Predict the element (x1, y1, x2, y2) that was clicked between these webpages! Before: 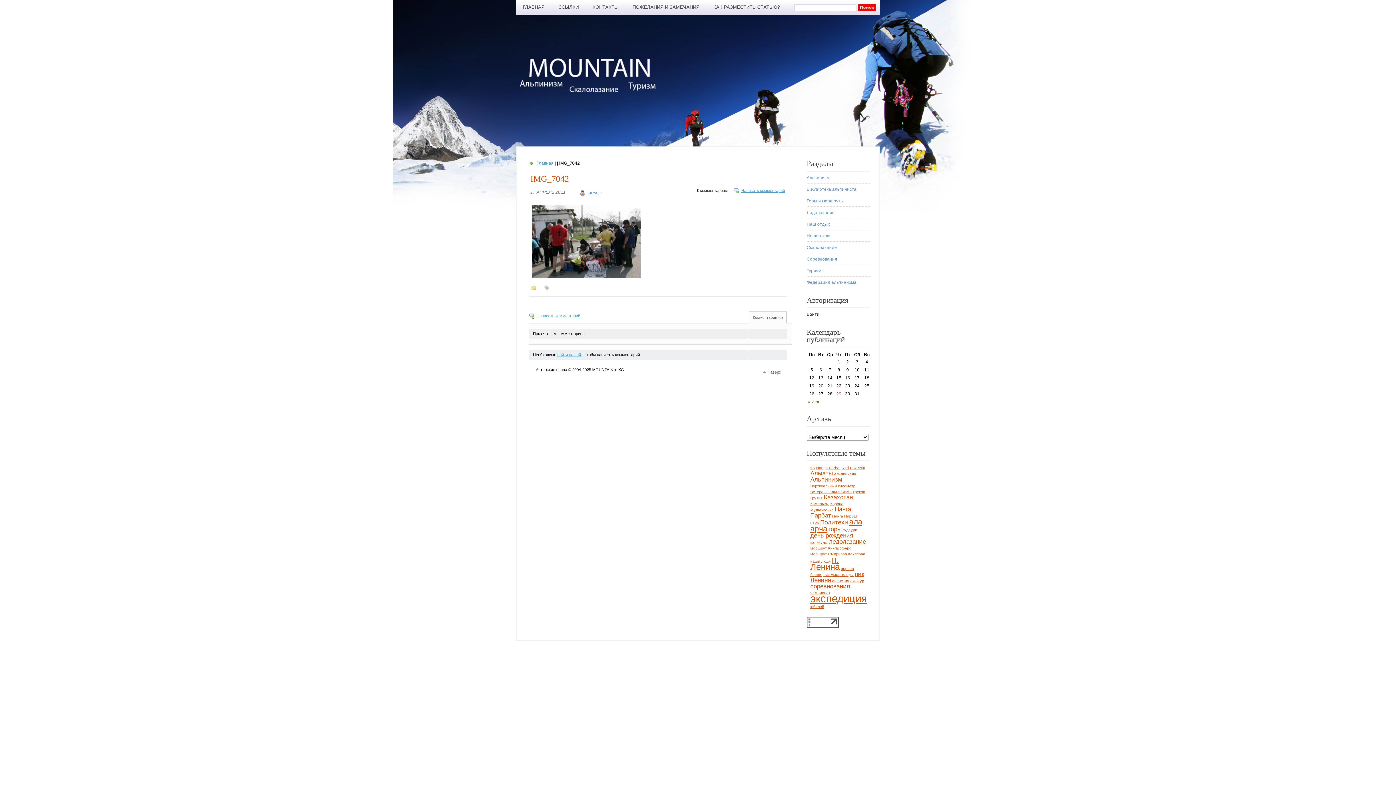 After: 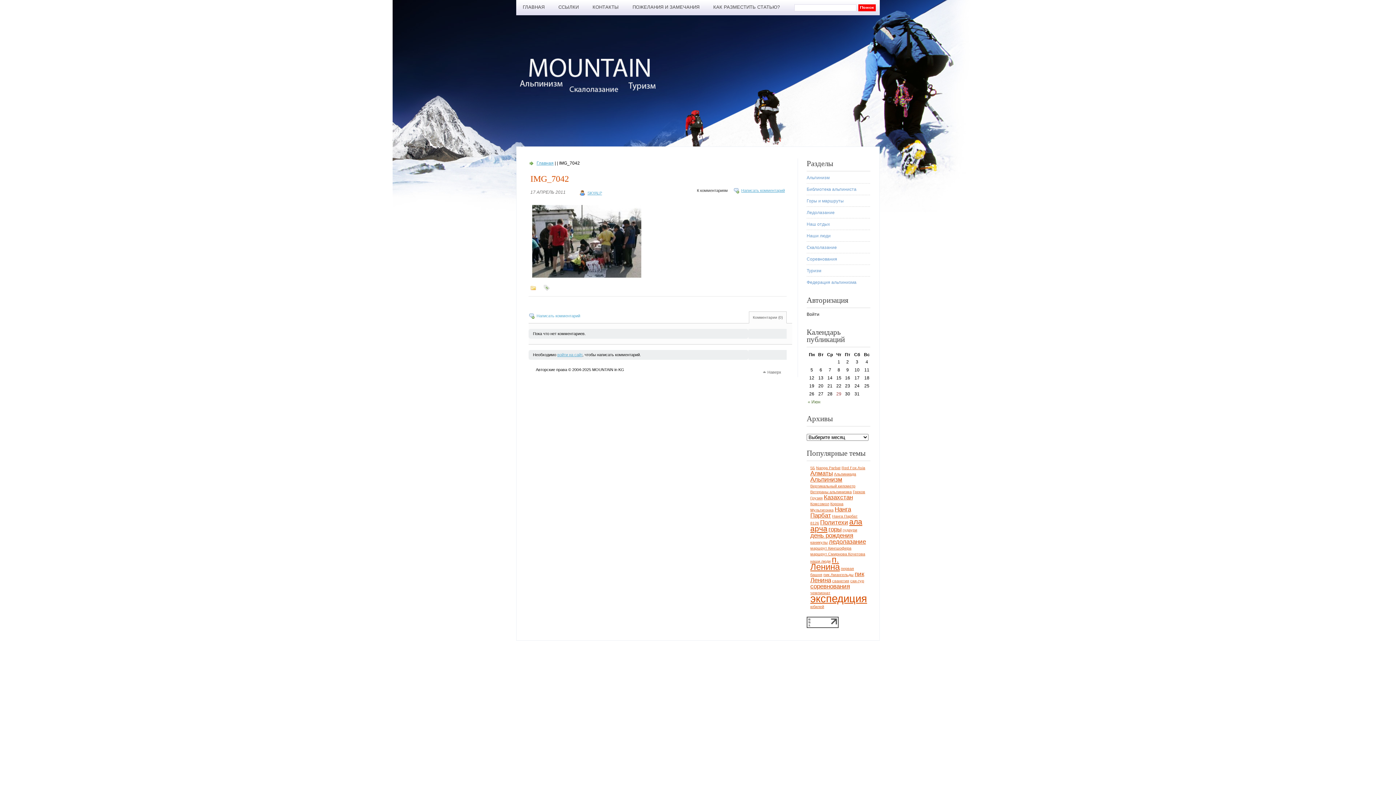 Action: label: Написать комментарий bbox: (536, 313, 580, 318)